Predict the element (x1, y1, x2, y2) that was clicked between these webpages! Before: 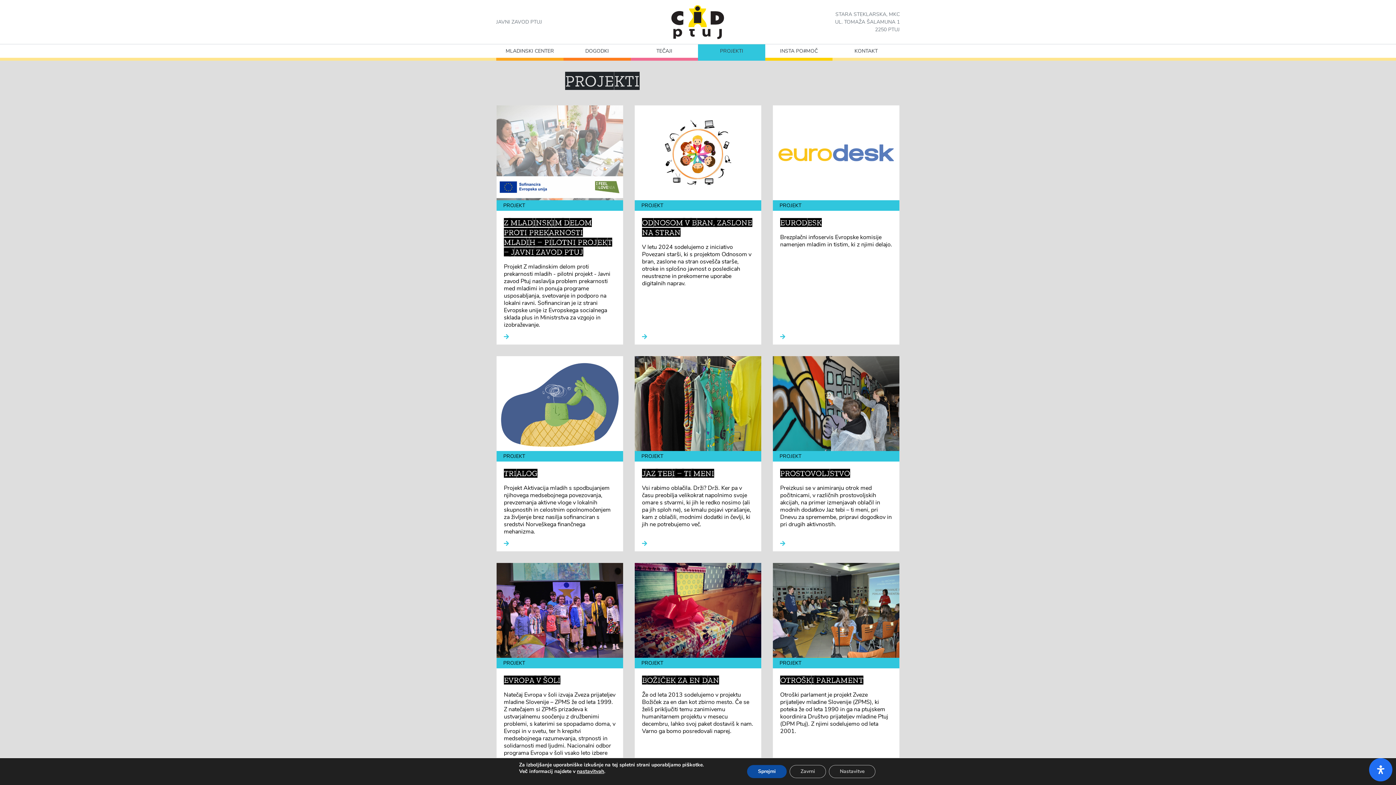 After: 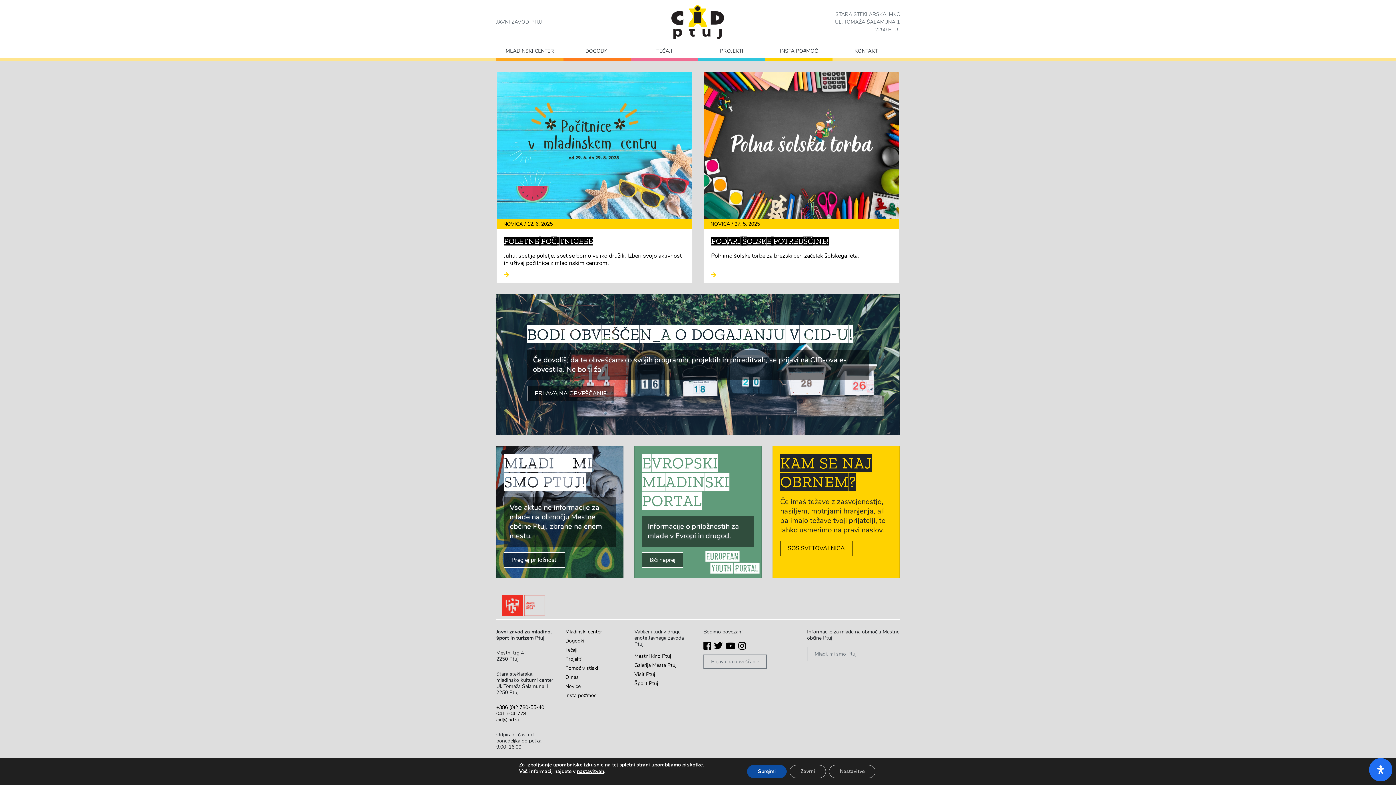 Action: bbox: (496, 16, 652, 27) label: JAVNI ZAVOD PTUJ